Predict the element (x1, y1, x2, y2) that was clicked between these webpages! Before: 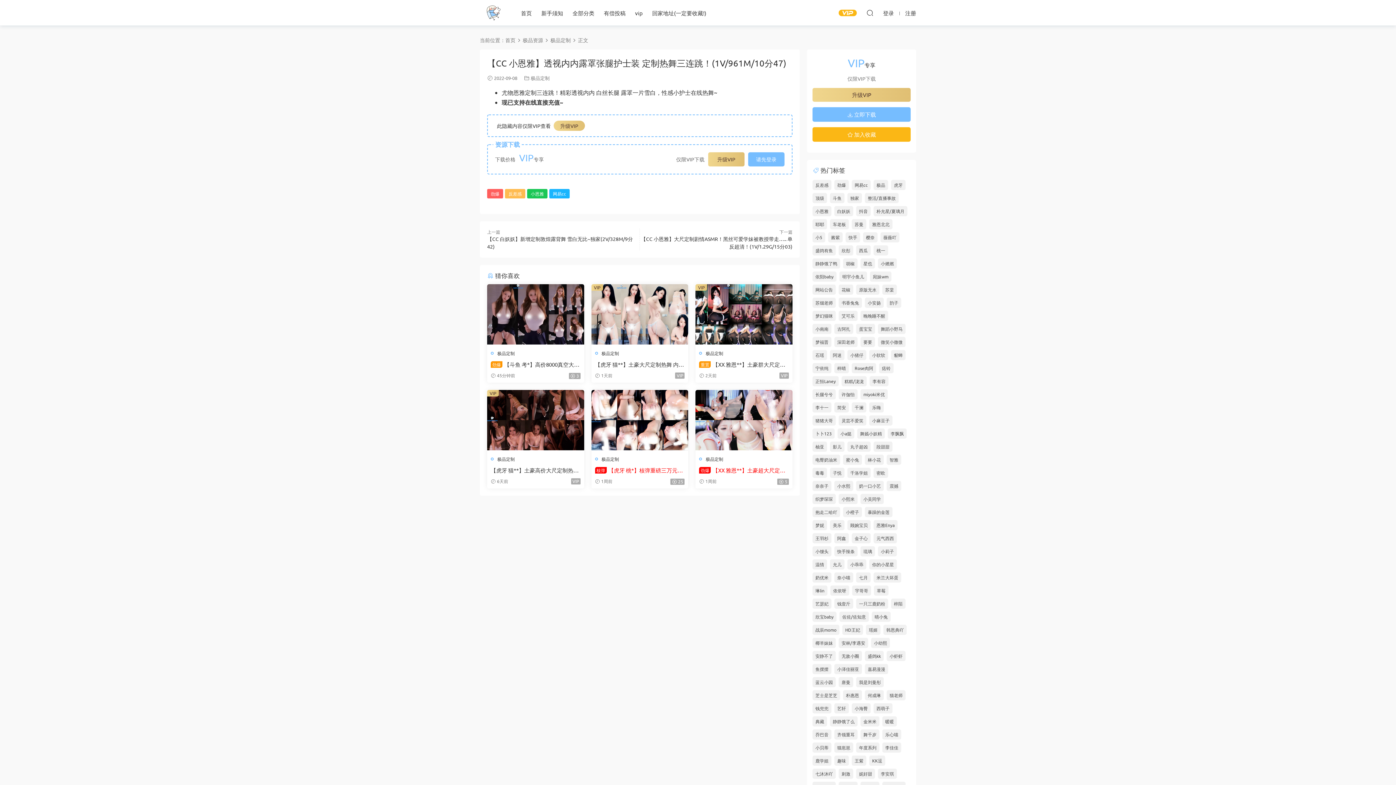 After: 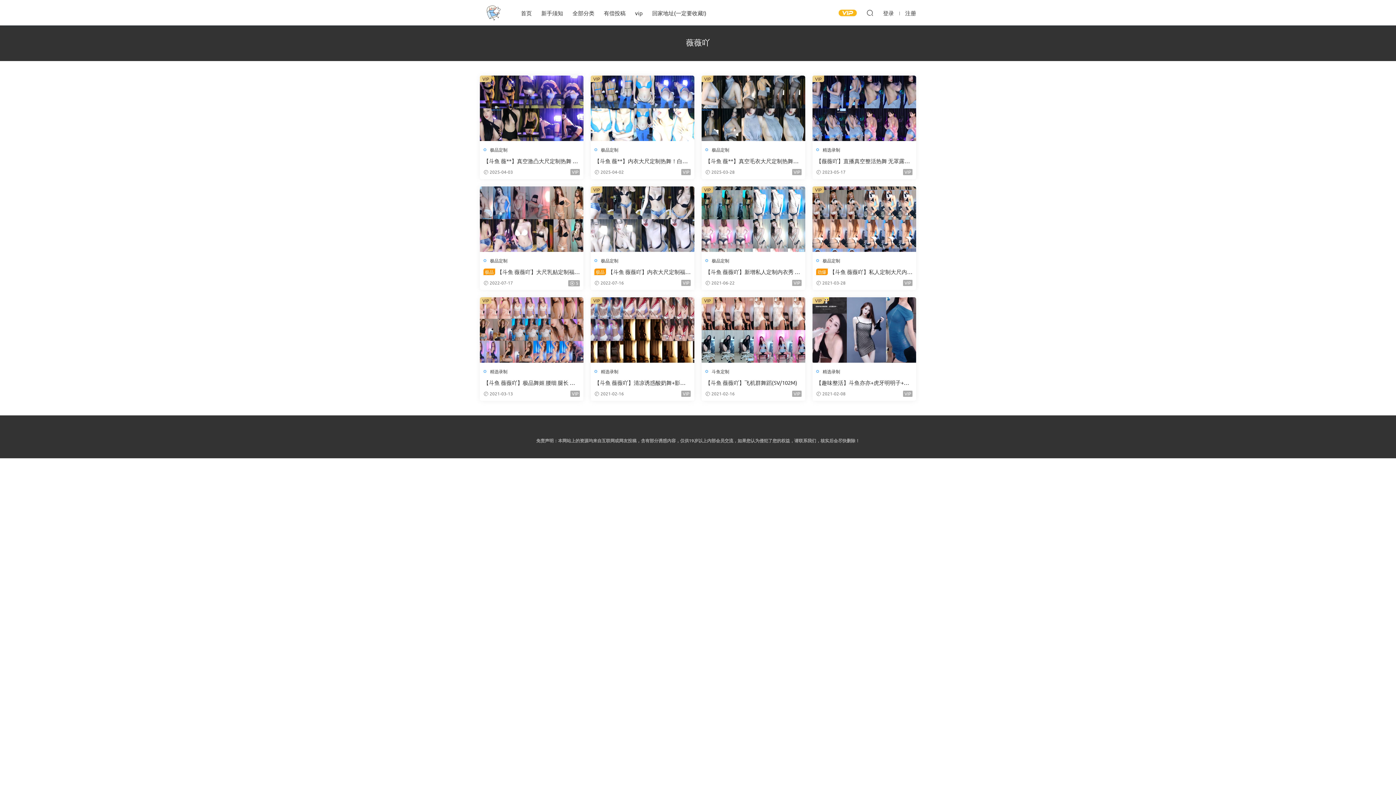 Action: bbox: (880, 232, 899, 242) label: 薇薇吖